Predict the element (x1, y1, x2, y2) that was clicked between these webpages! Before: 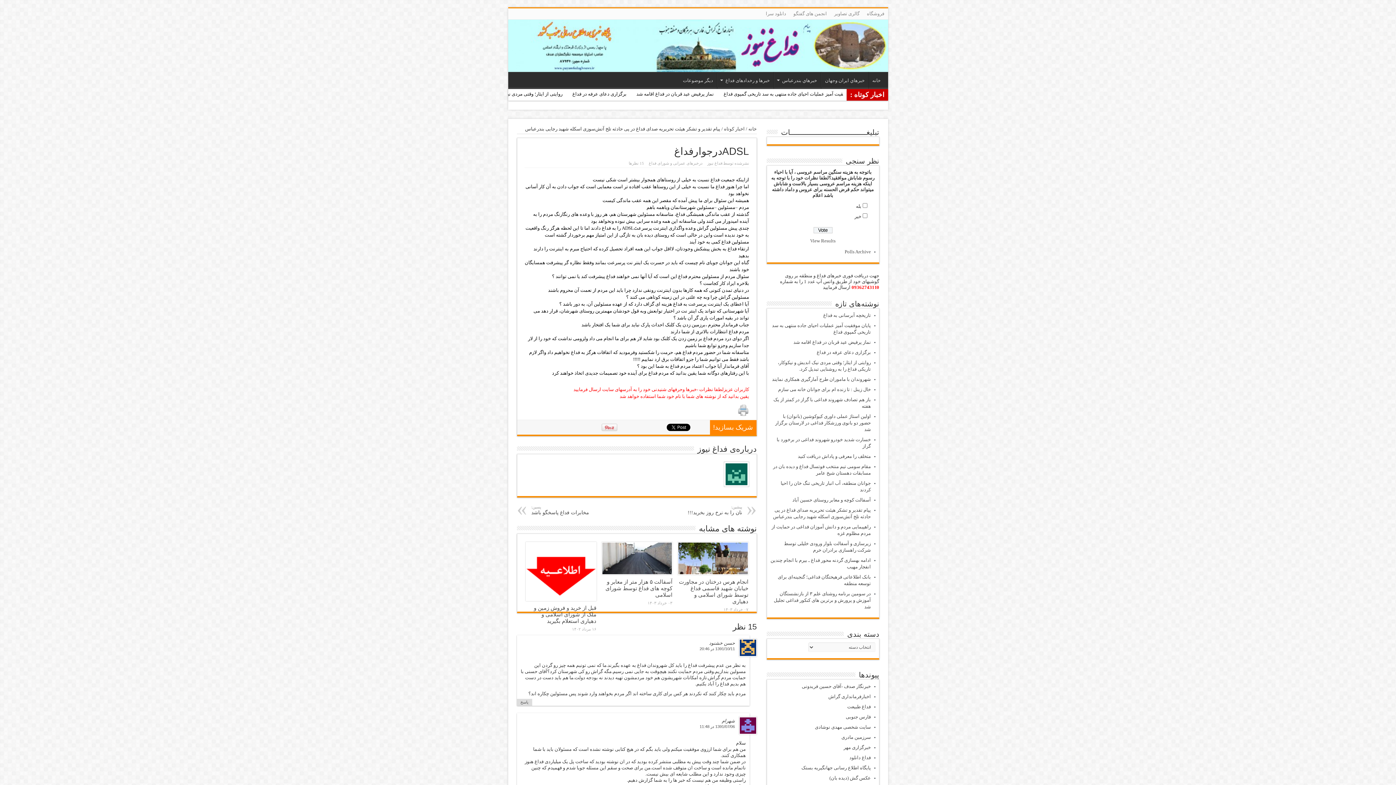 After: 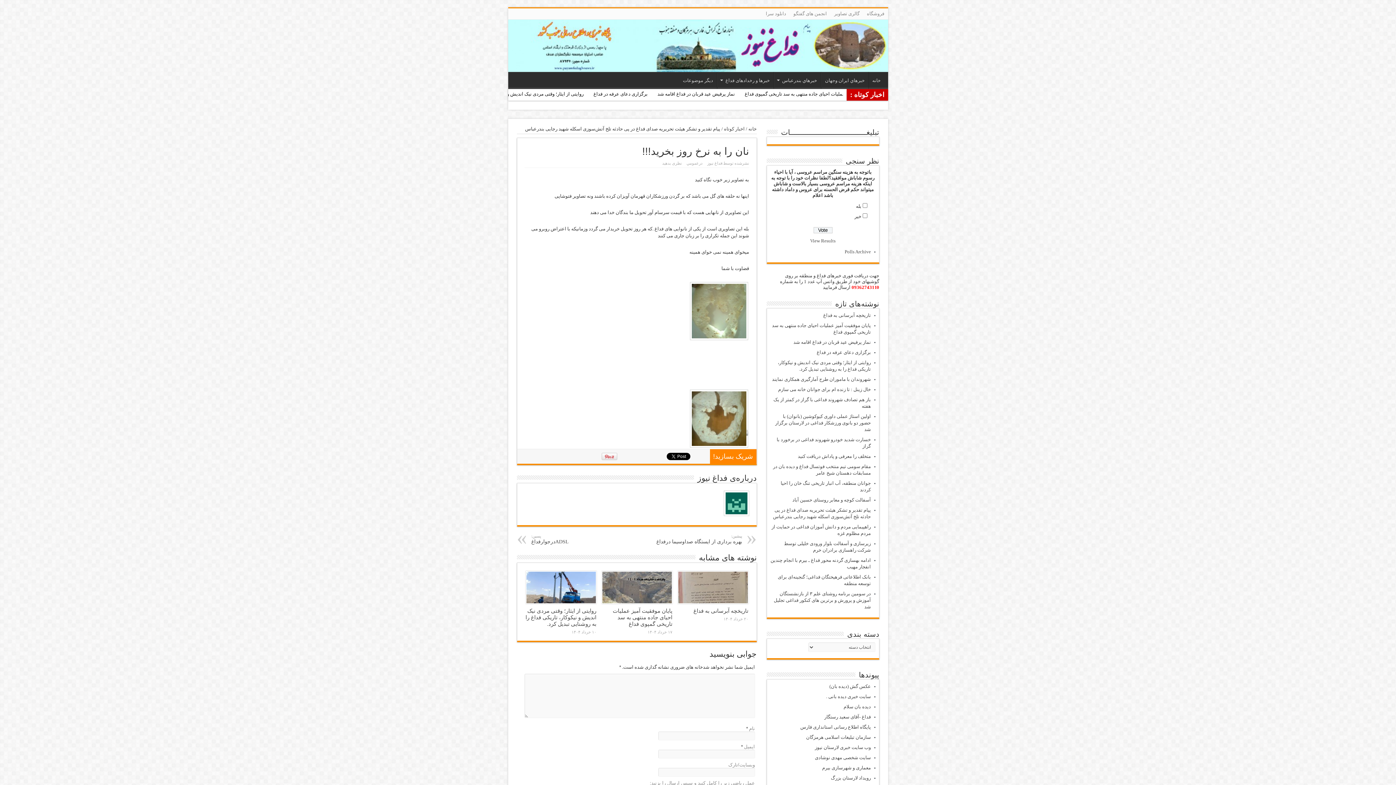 Action: bbox: (653, 504, 742, 515) label: پیشین:
نان را به نرخ روز بخرید!!!